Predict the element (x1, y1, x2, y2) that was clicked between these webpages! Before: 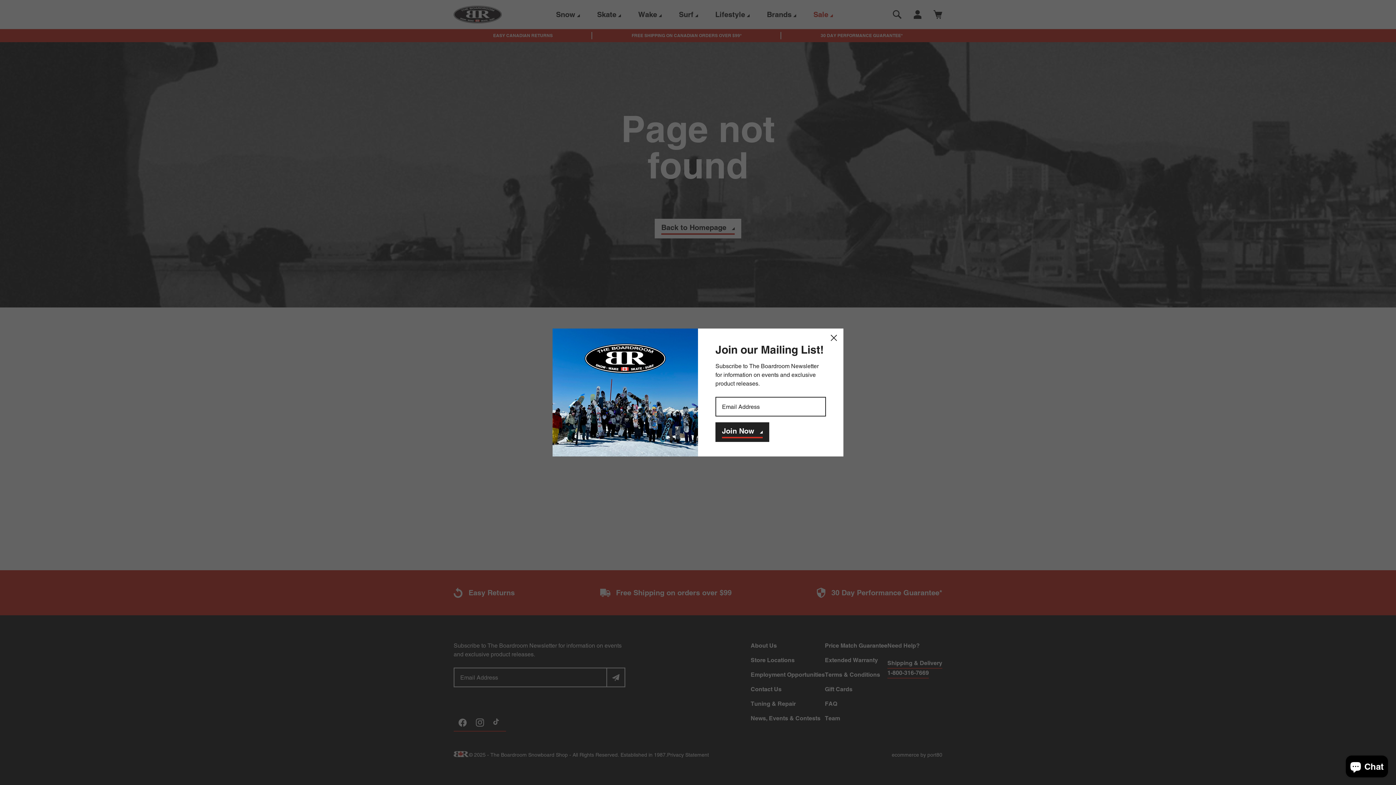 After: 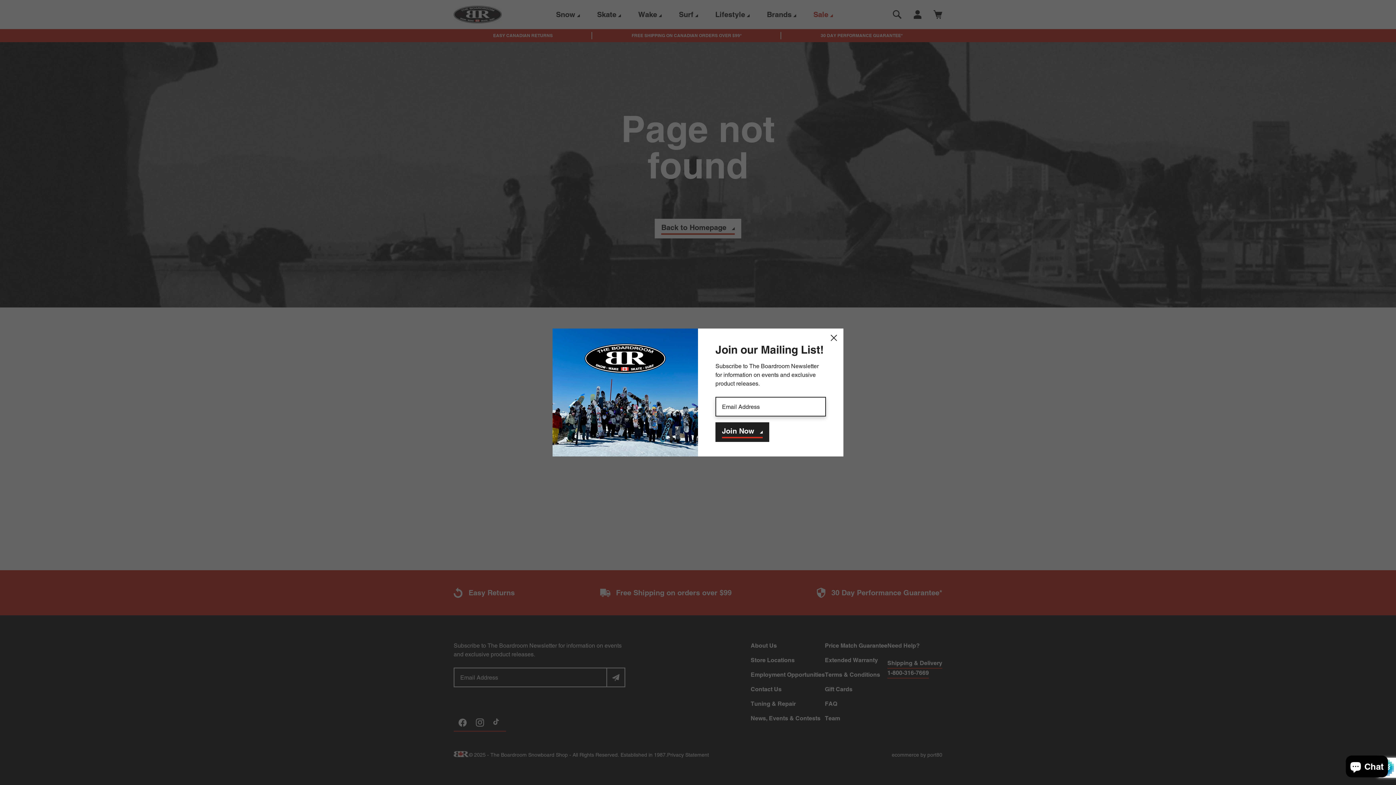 Action: bbox: (715, 422, 769, 442) label: Join Now